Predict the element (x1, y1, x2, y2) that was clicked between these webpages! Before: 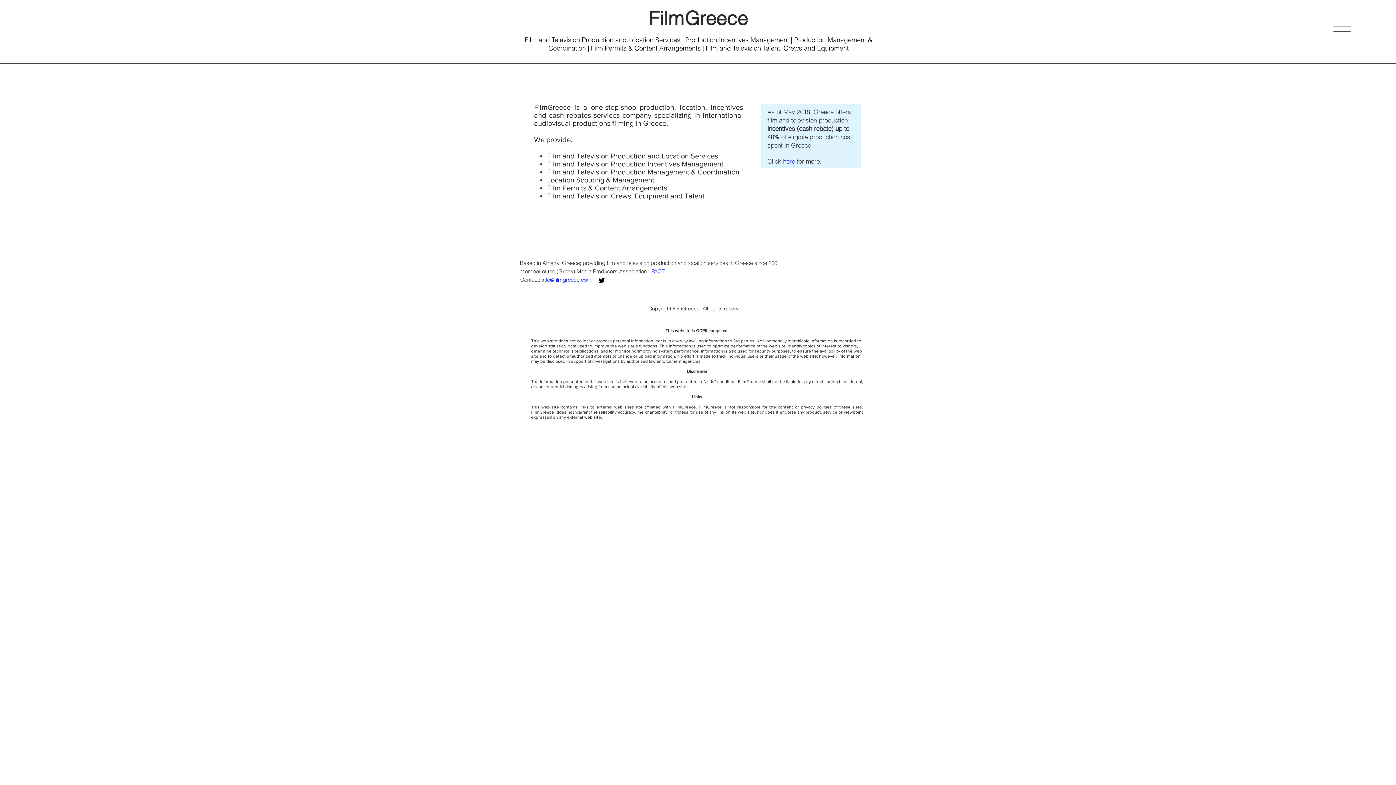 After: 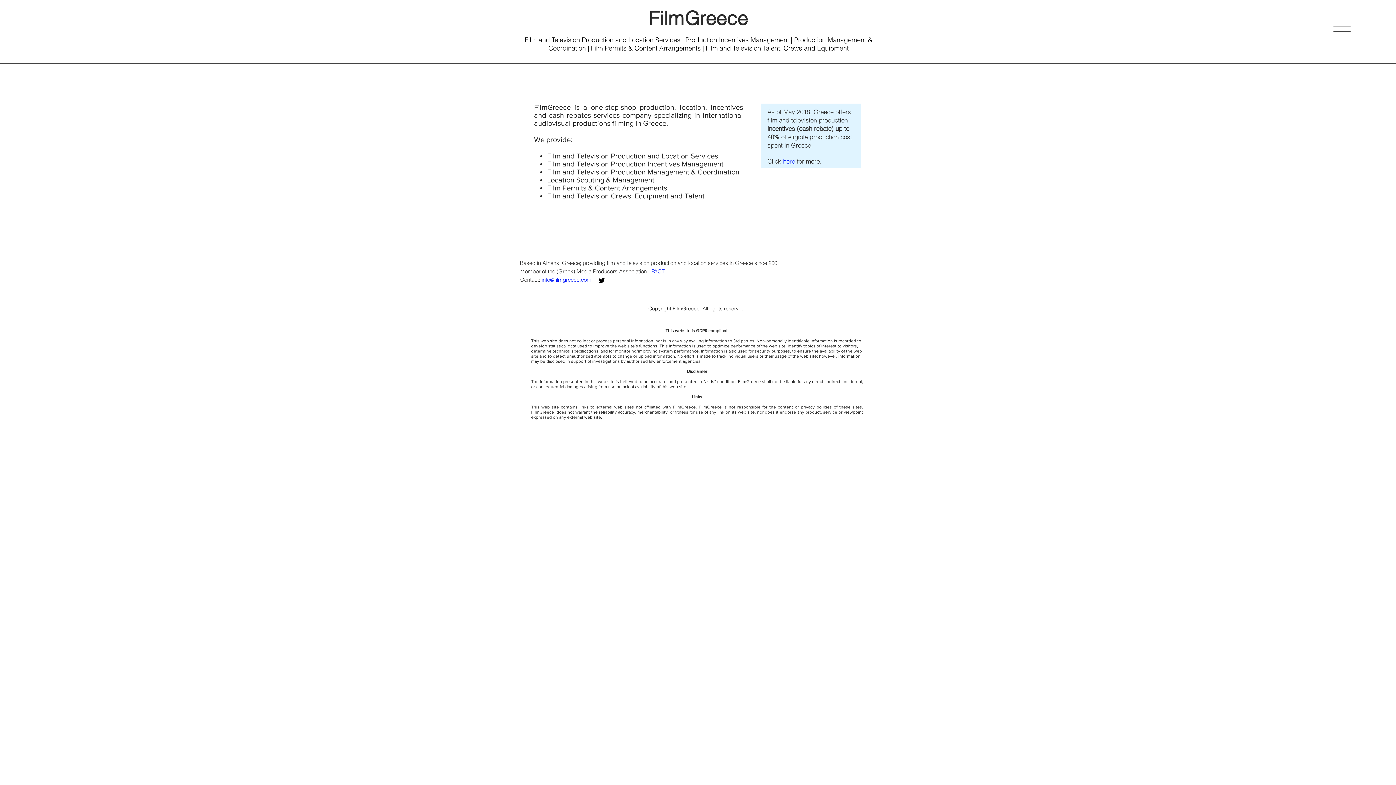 Action: label: Black Twitter Icon bbox: (597, 276, 606, 284)